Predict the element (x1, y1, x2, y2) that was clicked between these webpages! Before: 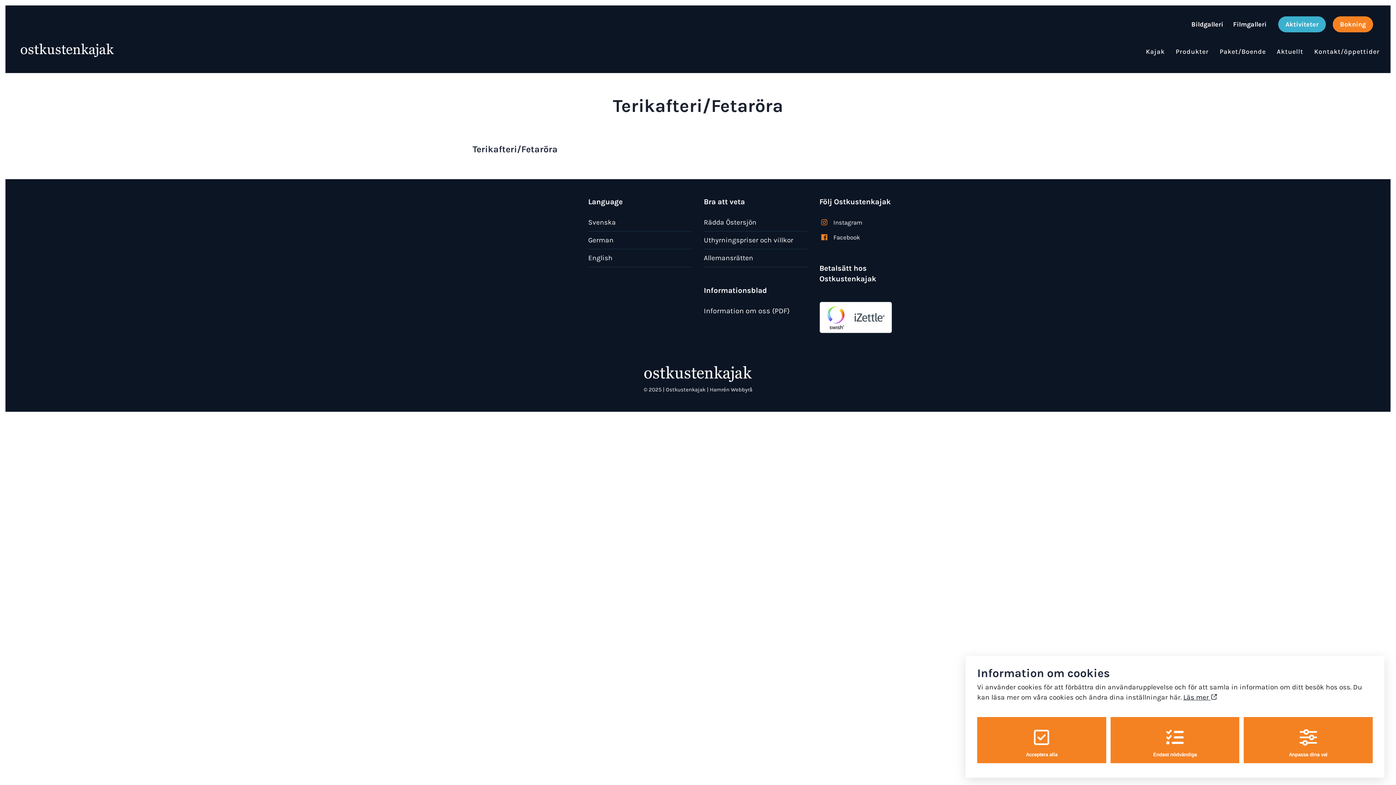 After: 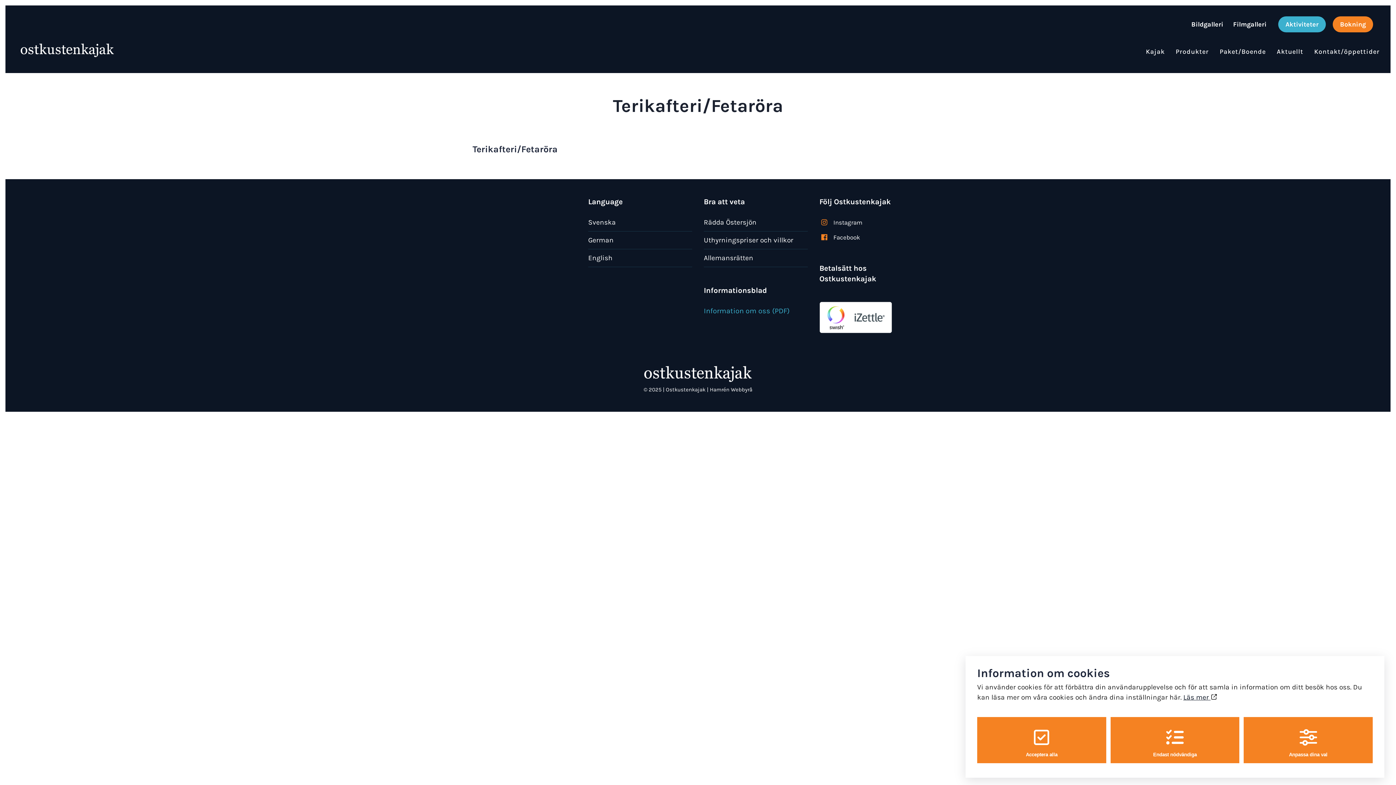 Action: bbox: (704, 306, 789, 315) label: Information om oss (PDF)